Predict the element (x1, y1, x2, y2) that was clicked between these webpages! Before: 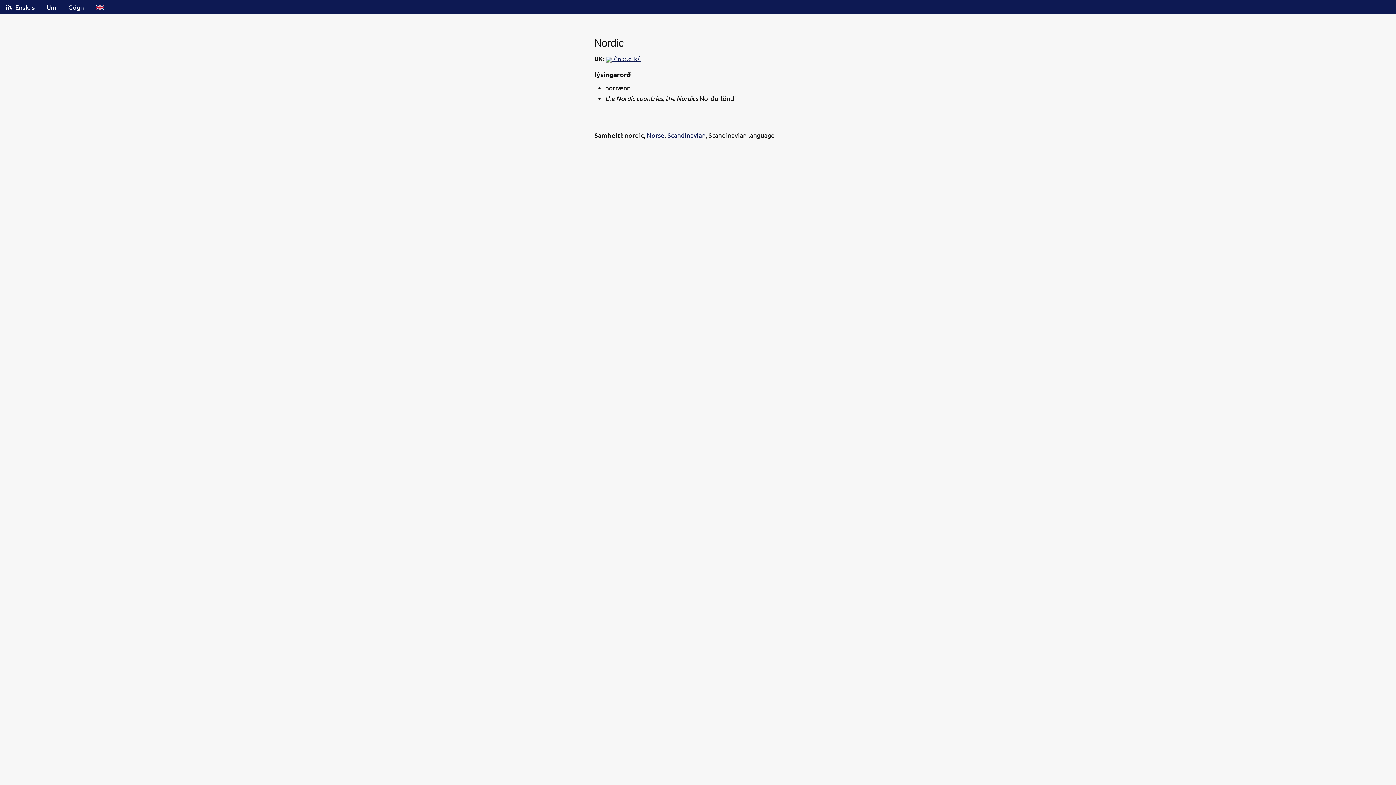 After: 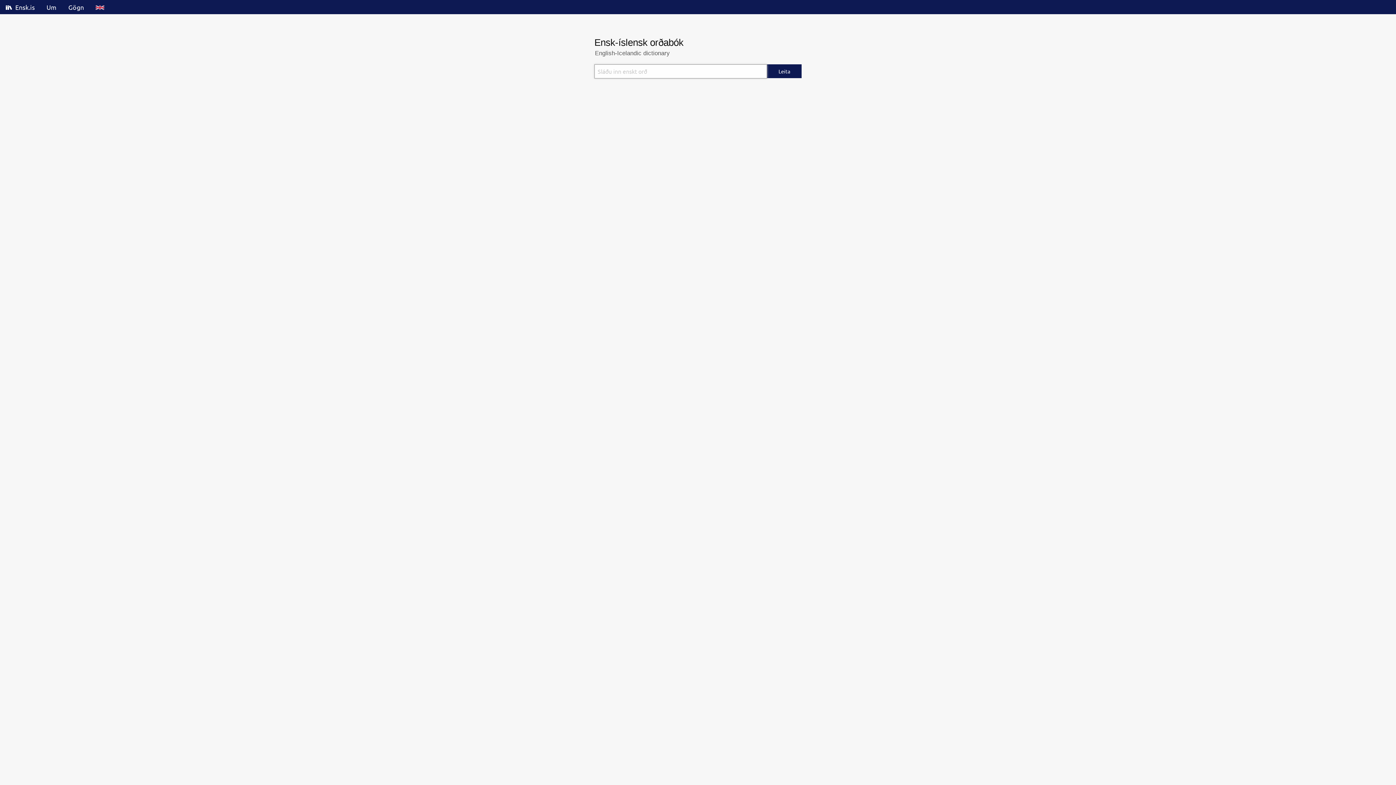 Action: label:  Ensk.is bbox: (0, 0, 40, 14)